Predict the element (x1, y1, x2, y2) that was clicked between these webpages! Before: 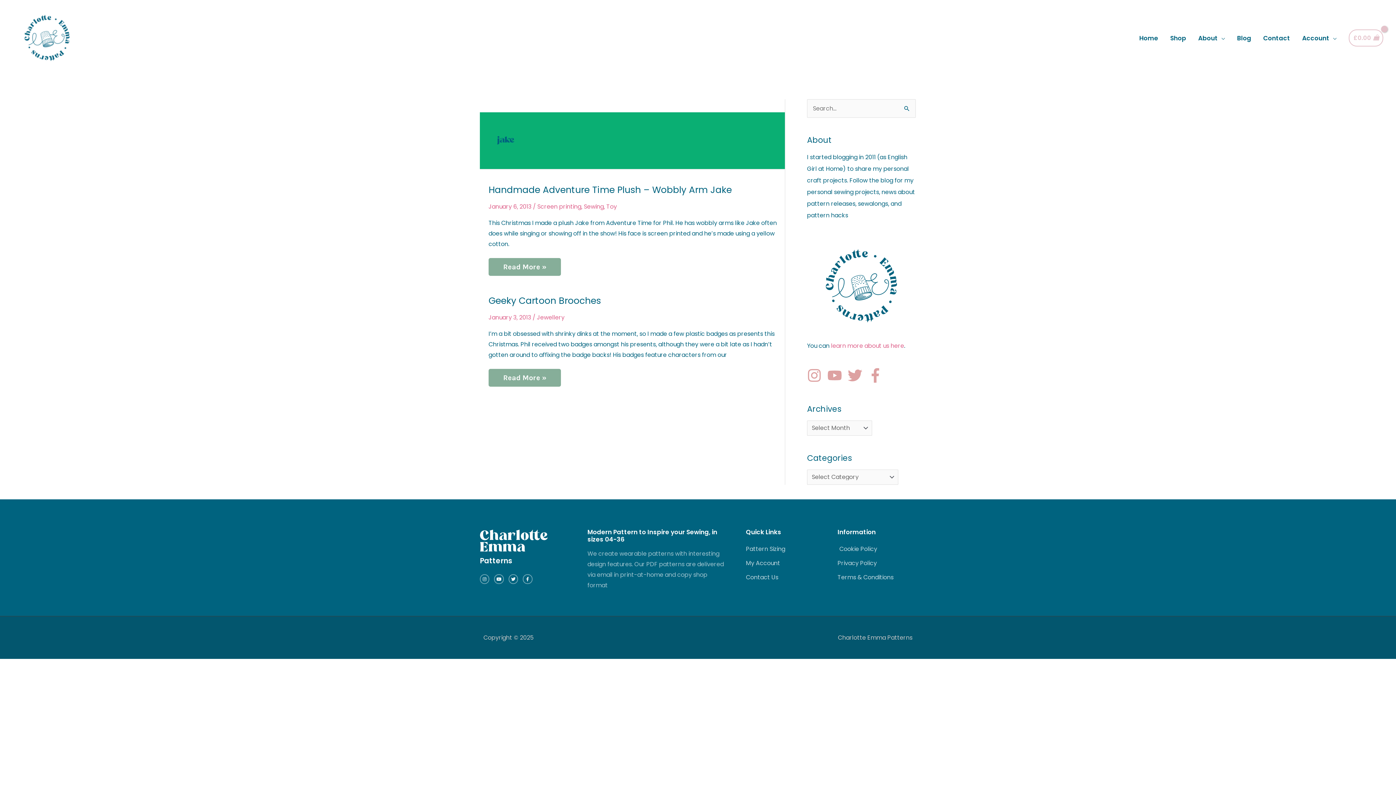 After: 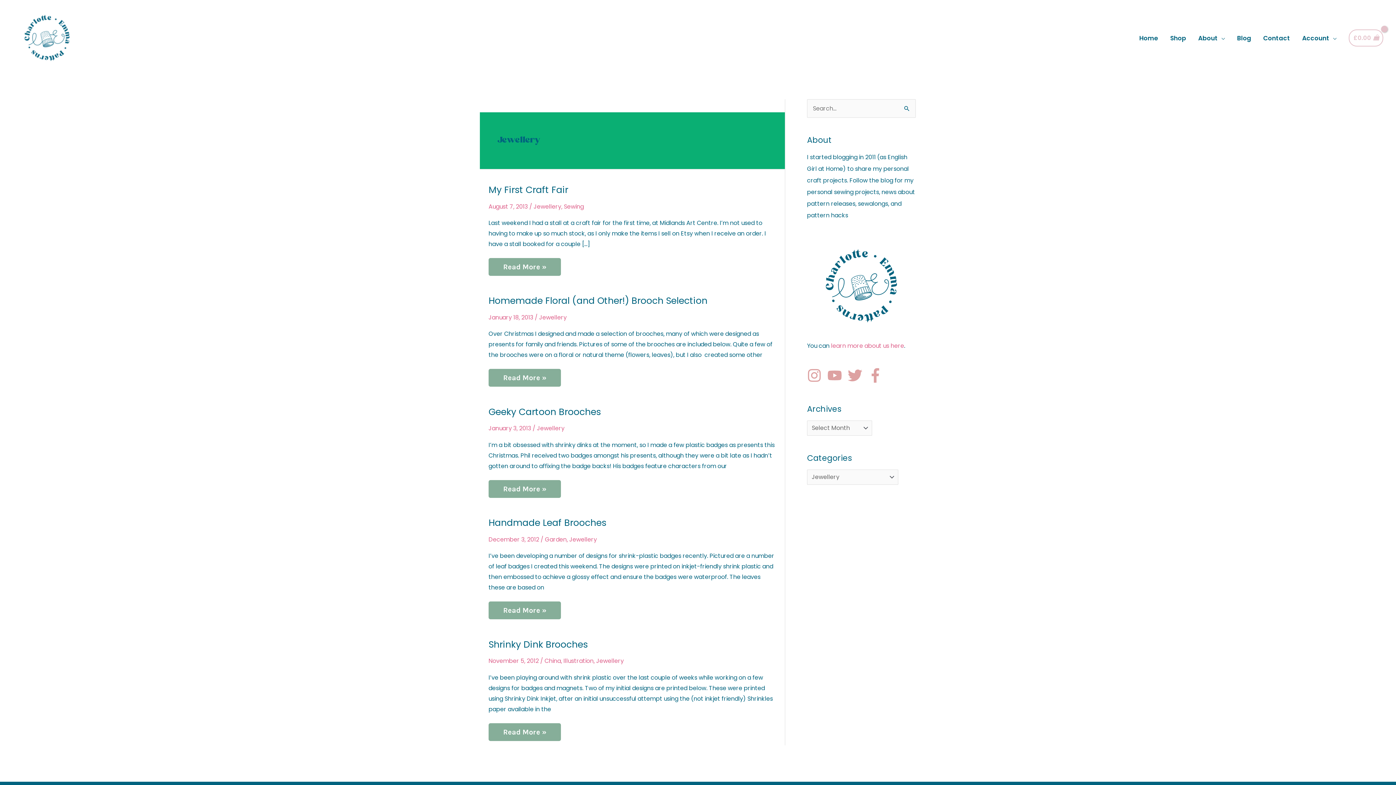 Action: label: Jewellery bbox: (537, 313, 564, 321)